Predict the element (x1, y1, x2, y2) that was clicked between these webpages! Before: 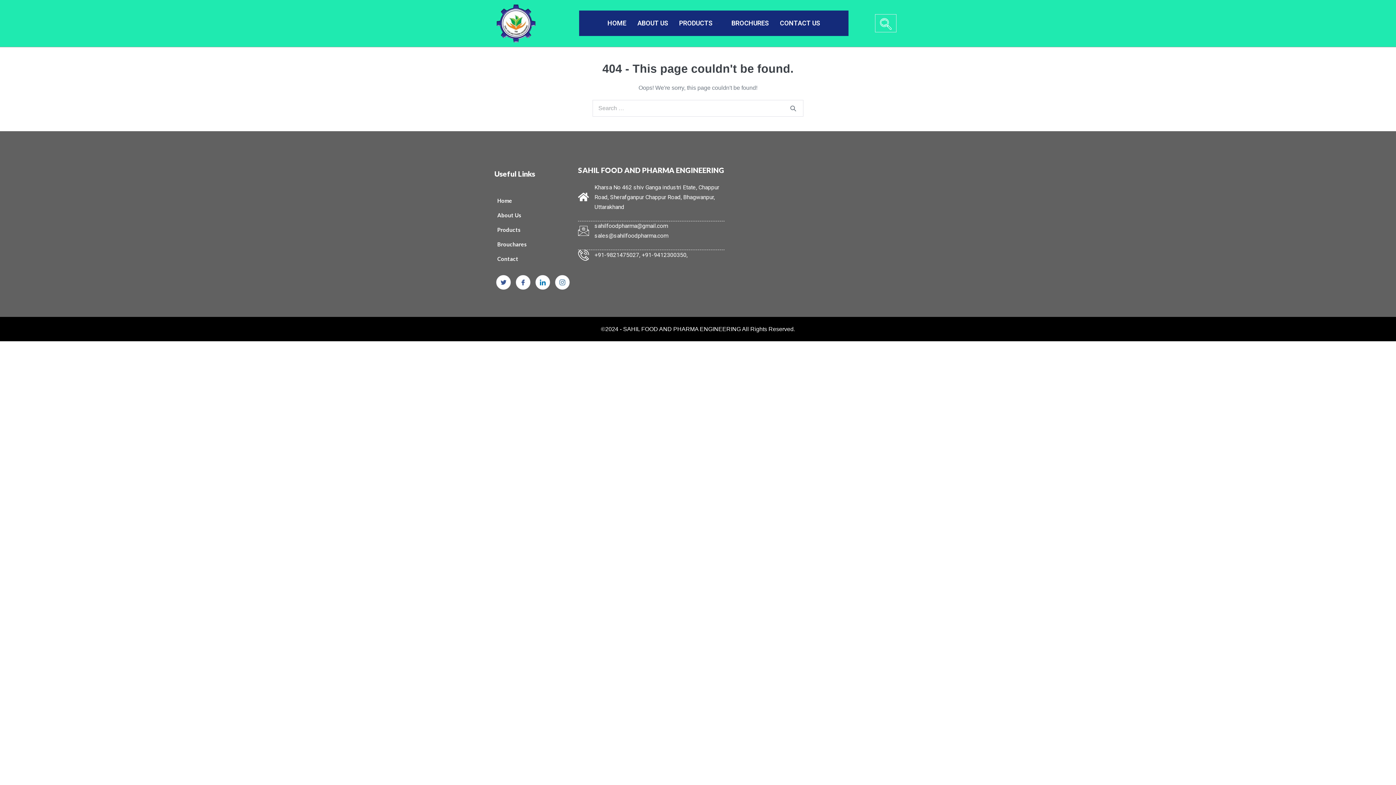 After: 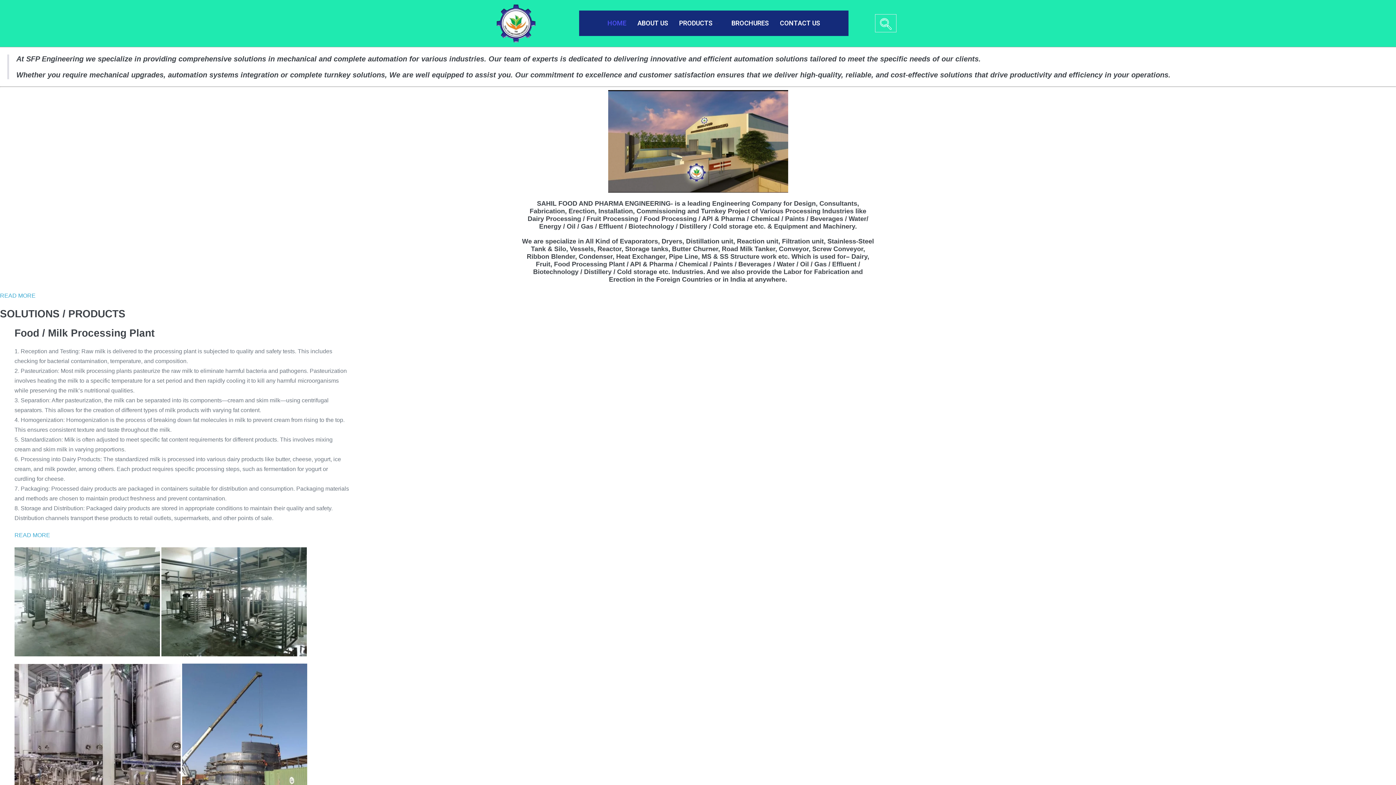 Action: bbox: (494, 193, 512, 207) label: Home